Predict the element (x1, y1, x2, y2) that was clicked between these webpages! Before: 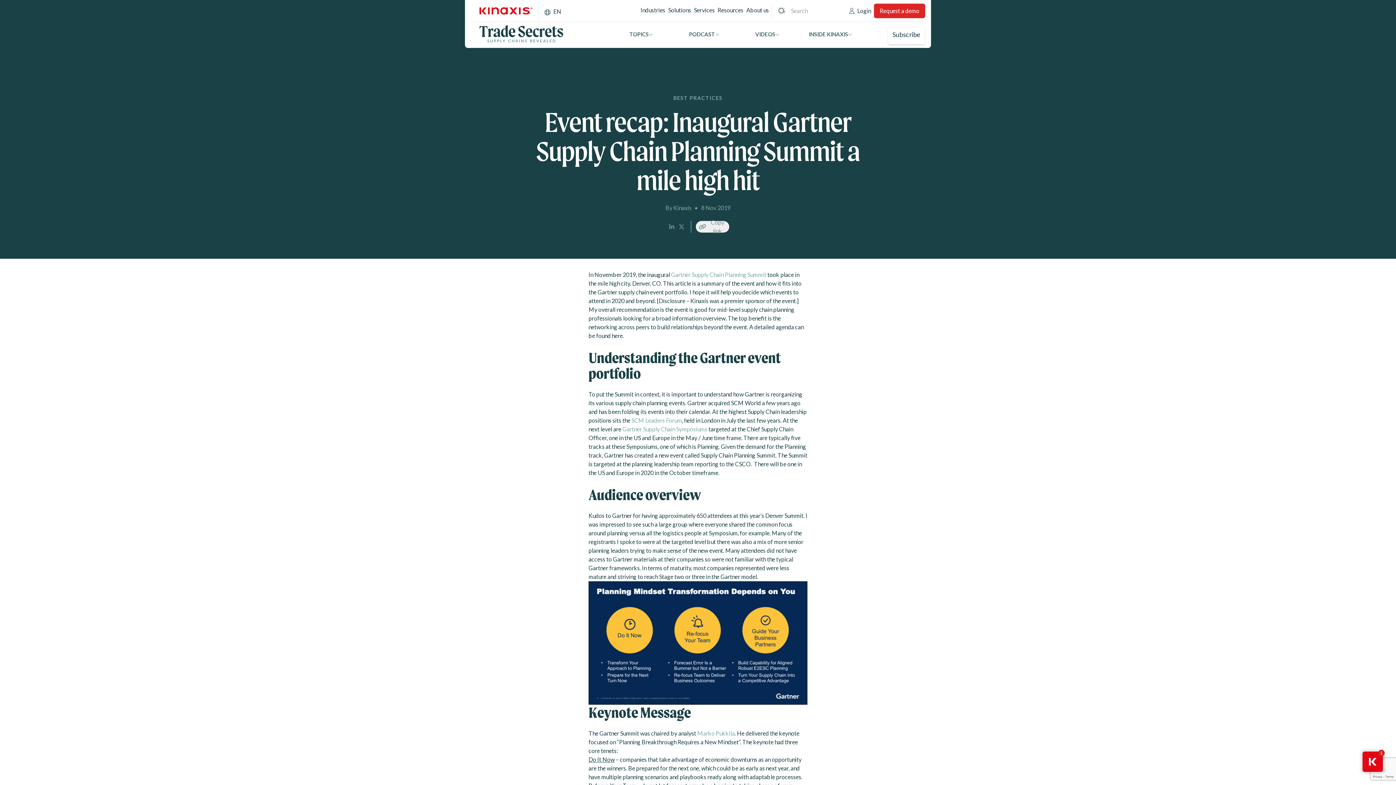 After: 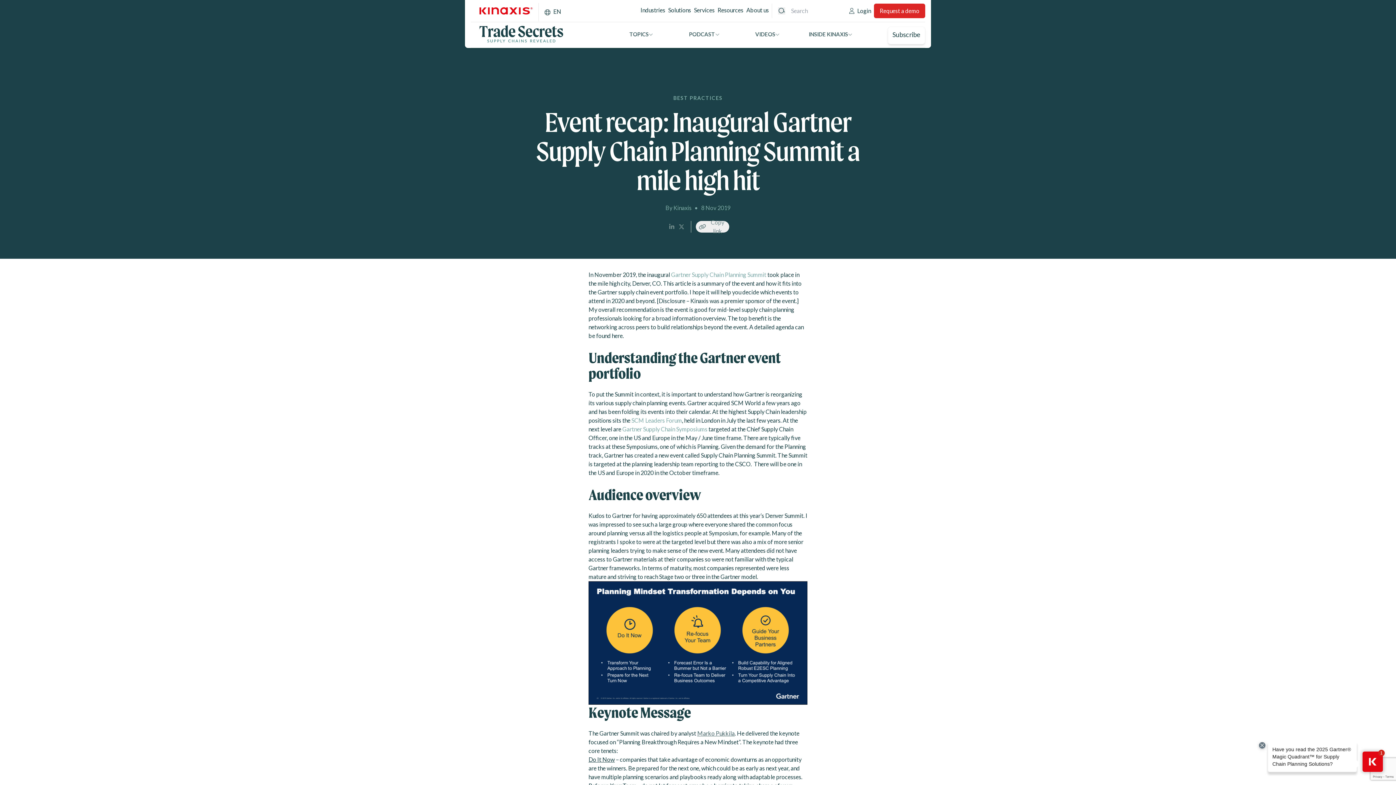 Action: bbox: (697, 730, 734, 736) label: Marko Pukkila